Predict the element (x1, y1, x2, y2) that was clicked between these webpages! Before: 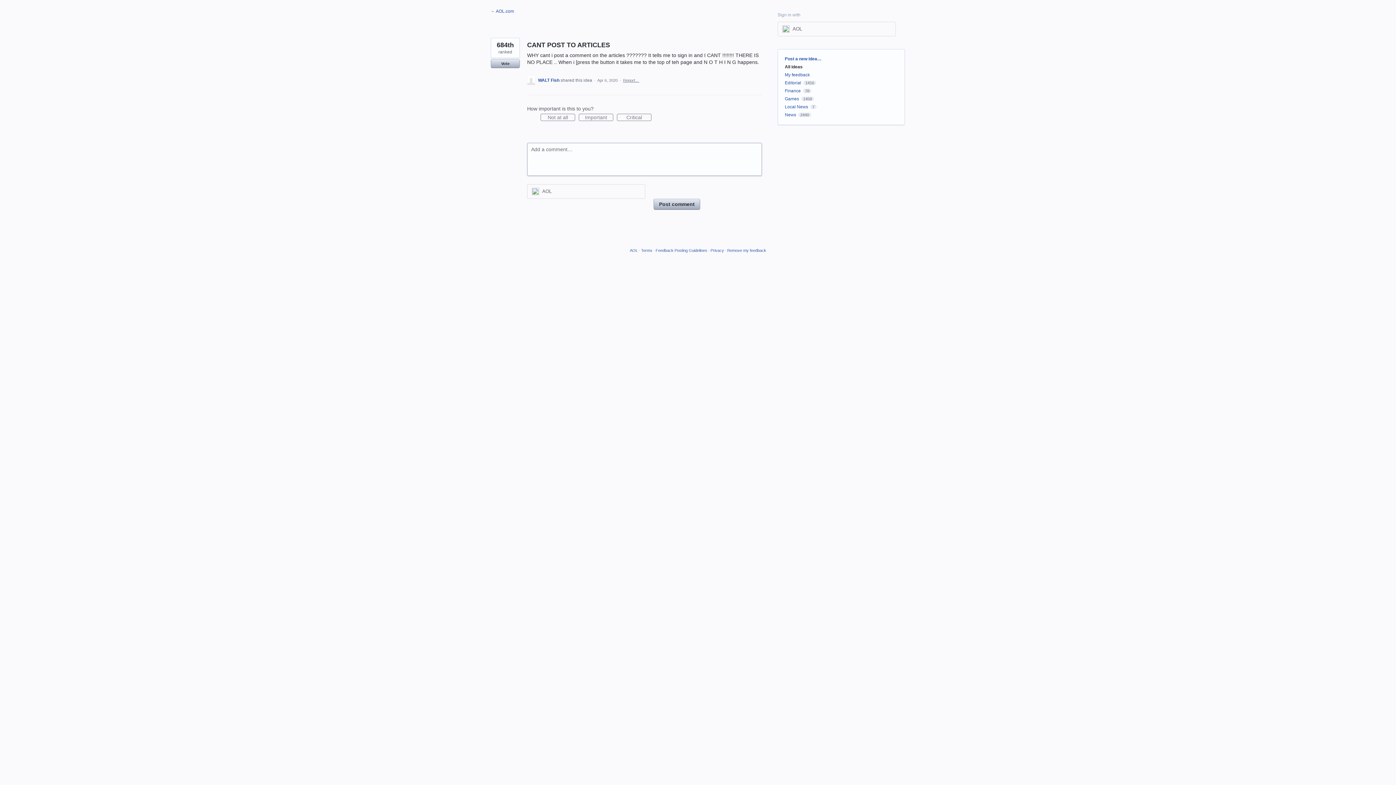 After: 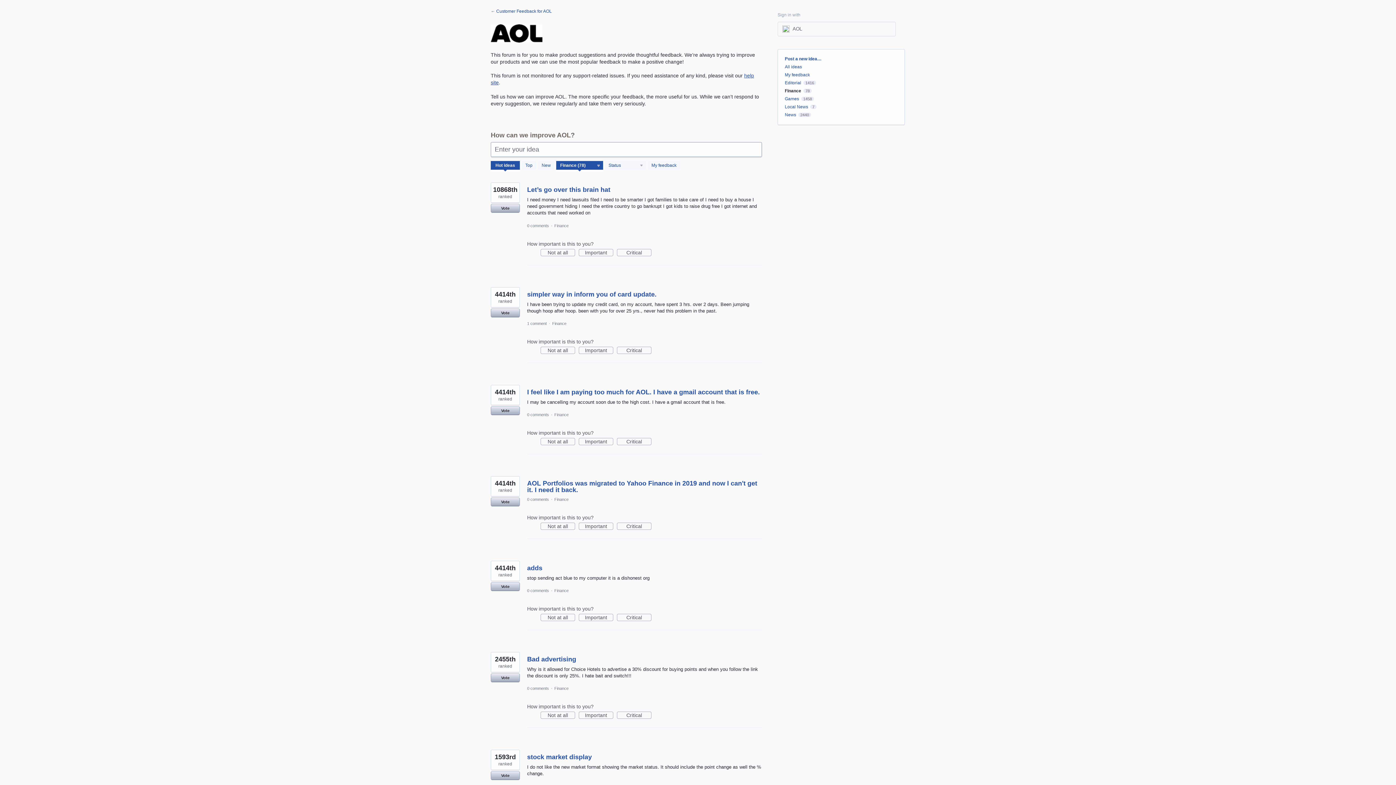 Action: bbox: (785, 88, 801, 93) label: Finance